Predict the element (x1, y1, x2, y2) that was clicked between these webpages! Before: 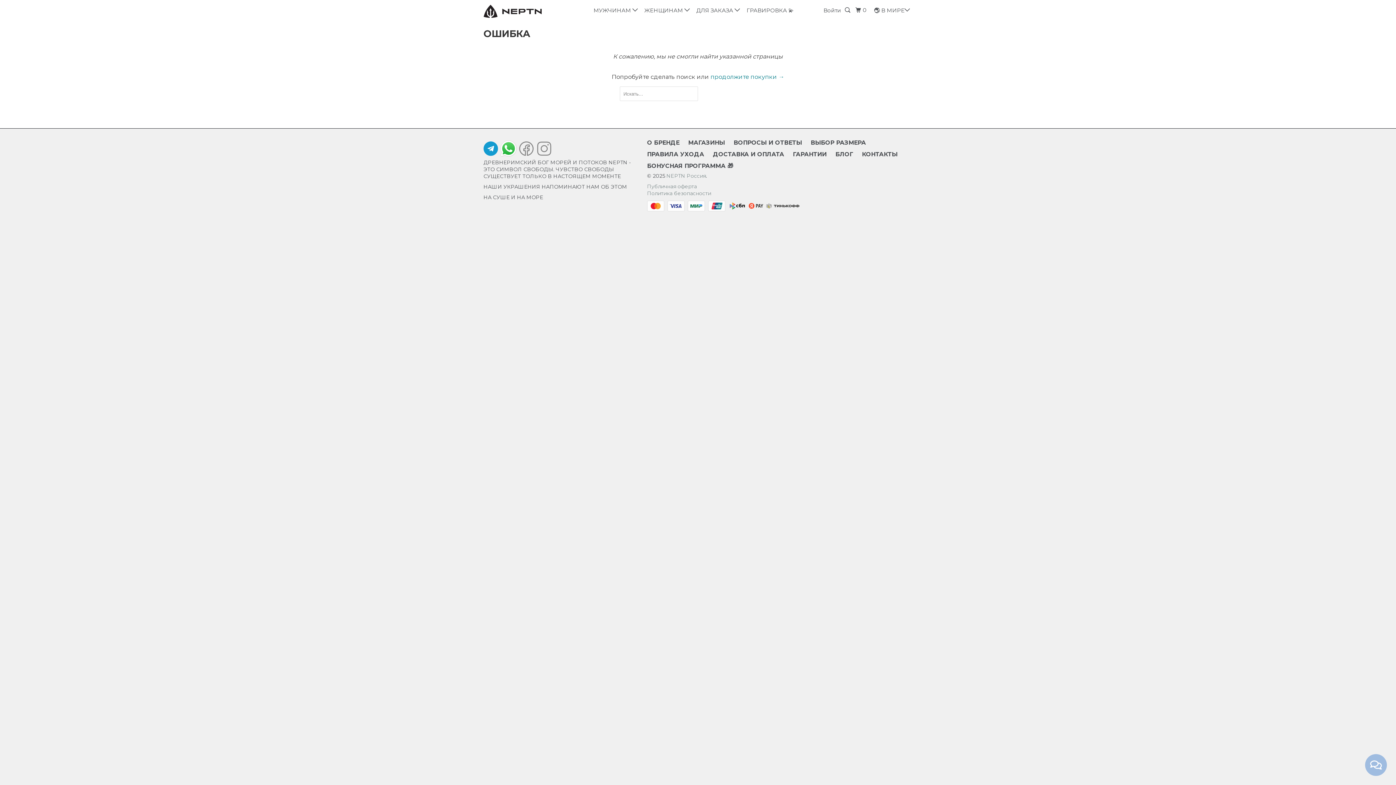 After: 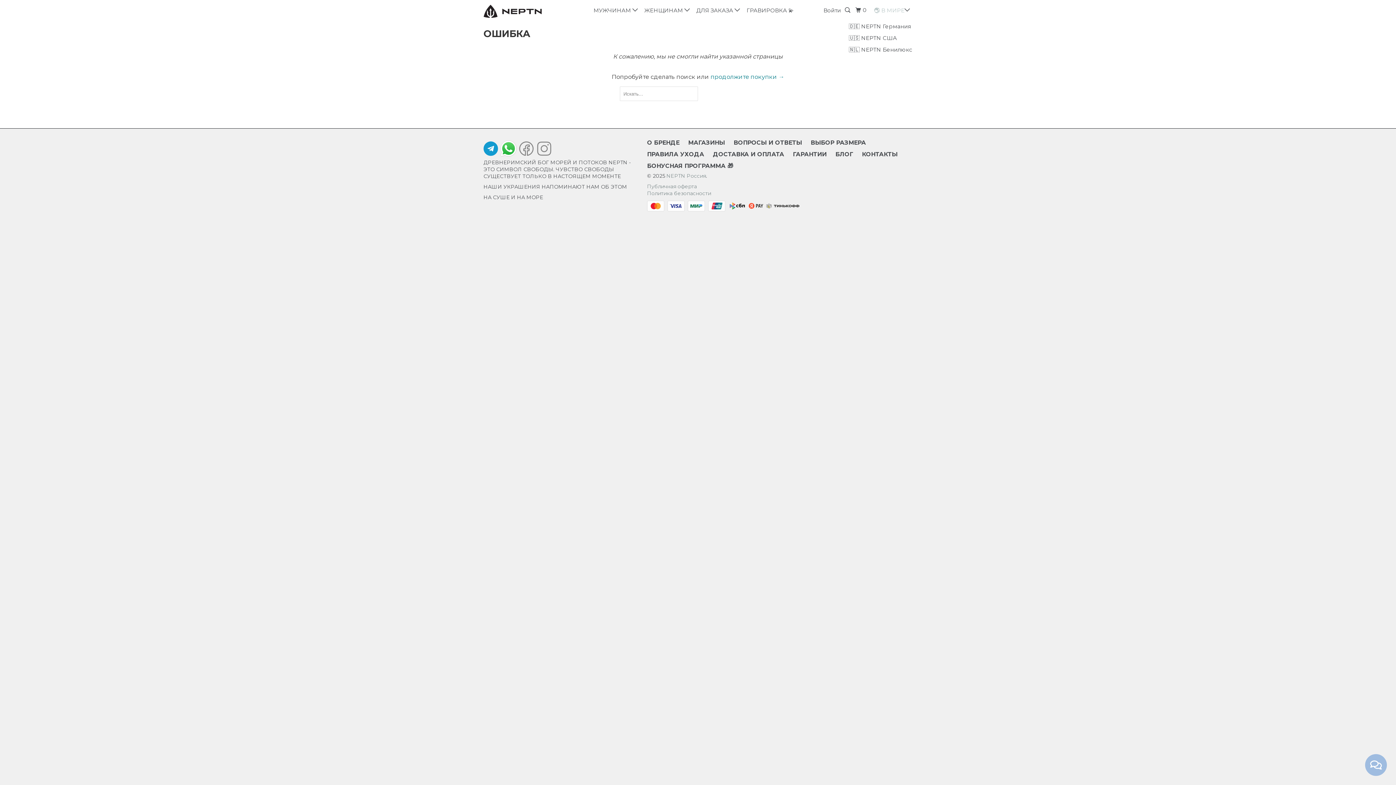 Action: bbox: (873, 3, 912, 16) label: 🌏 В МИРЕ 